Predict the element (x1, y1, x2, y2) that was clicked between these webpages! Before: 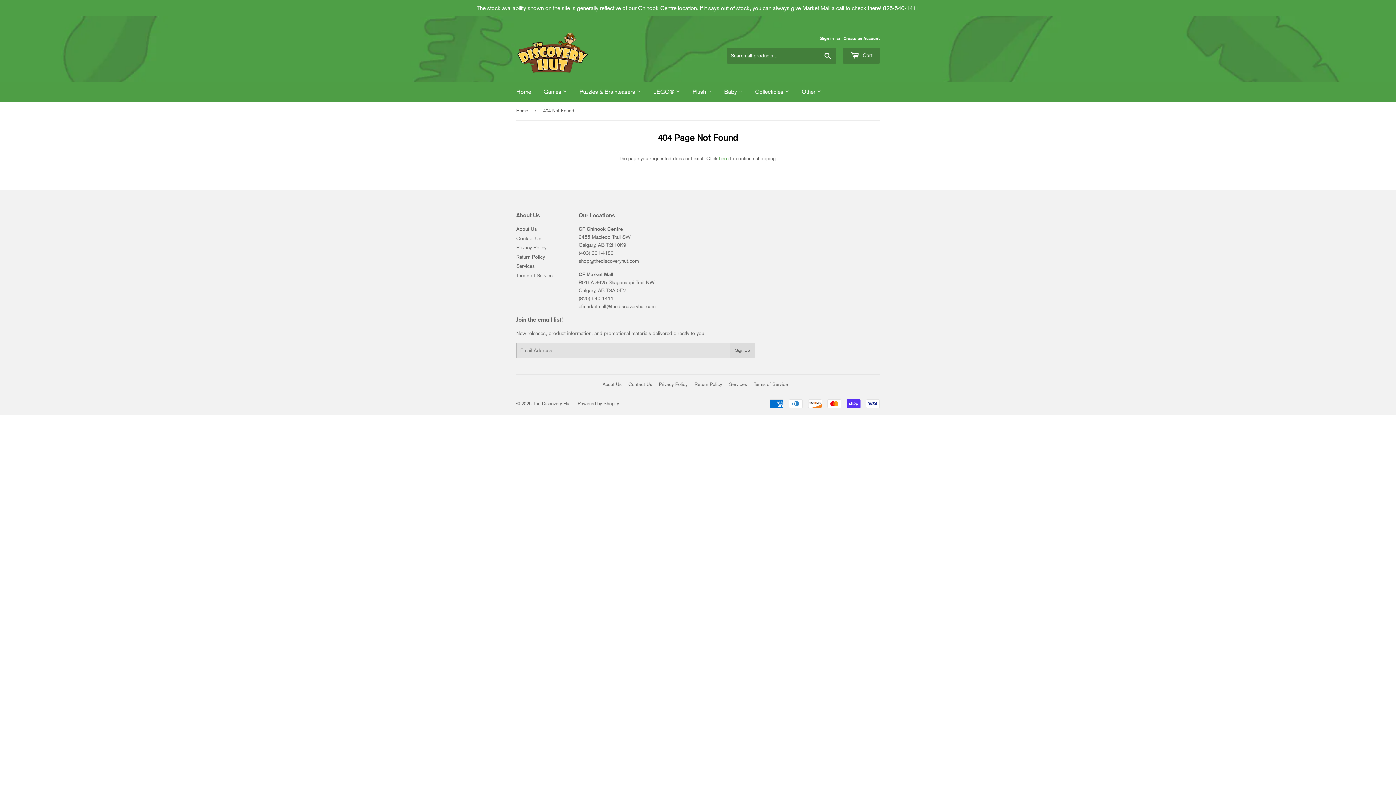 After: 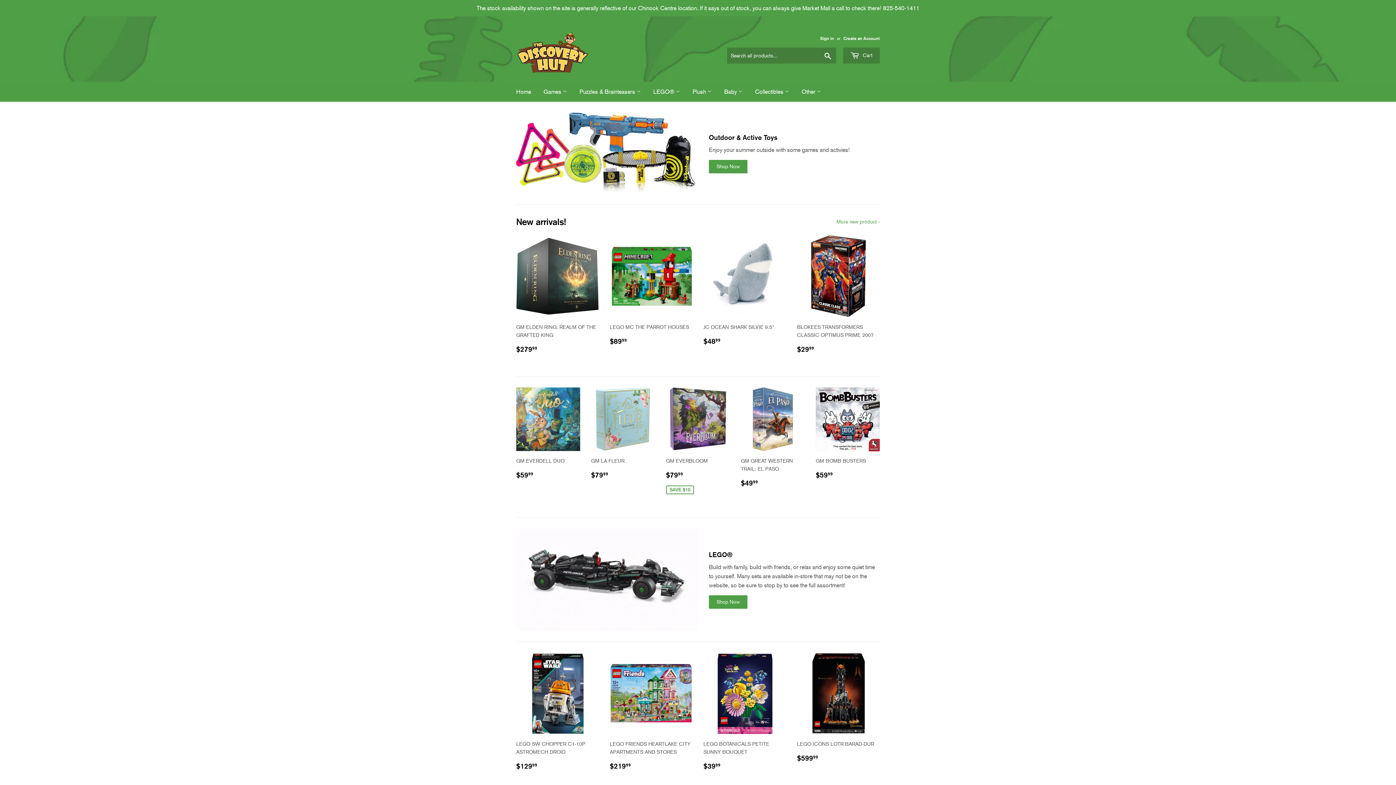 Action: bbox: (516, 32, 698, 65)